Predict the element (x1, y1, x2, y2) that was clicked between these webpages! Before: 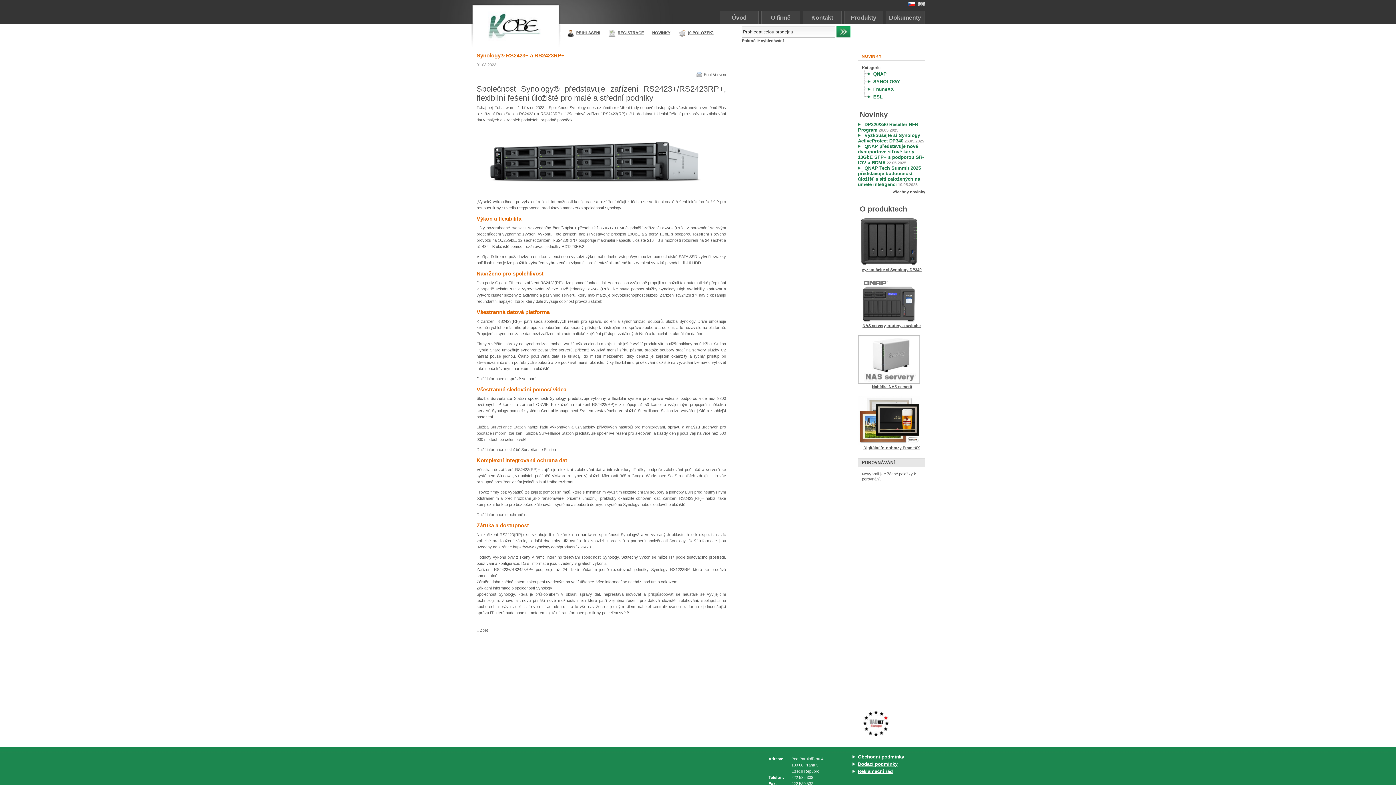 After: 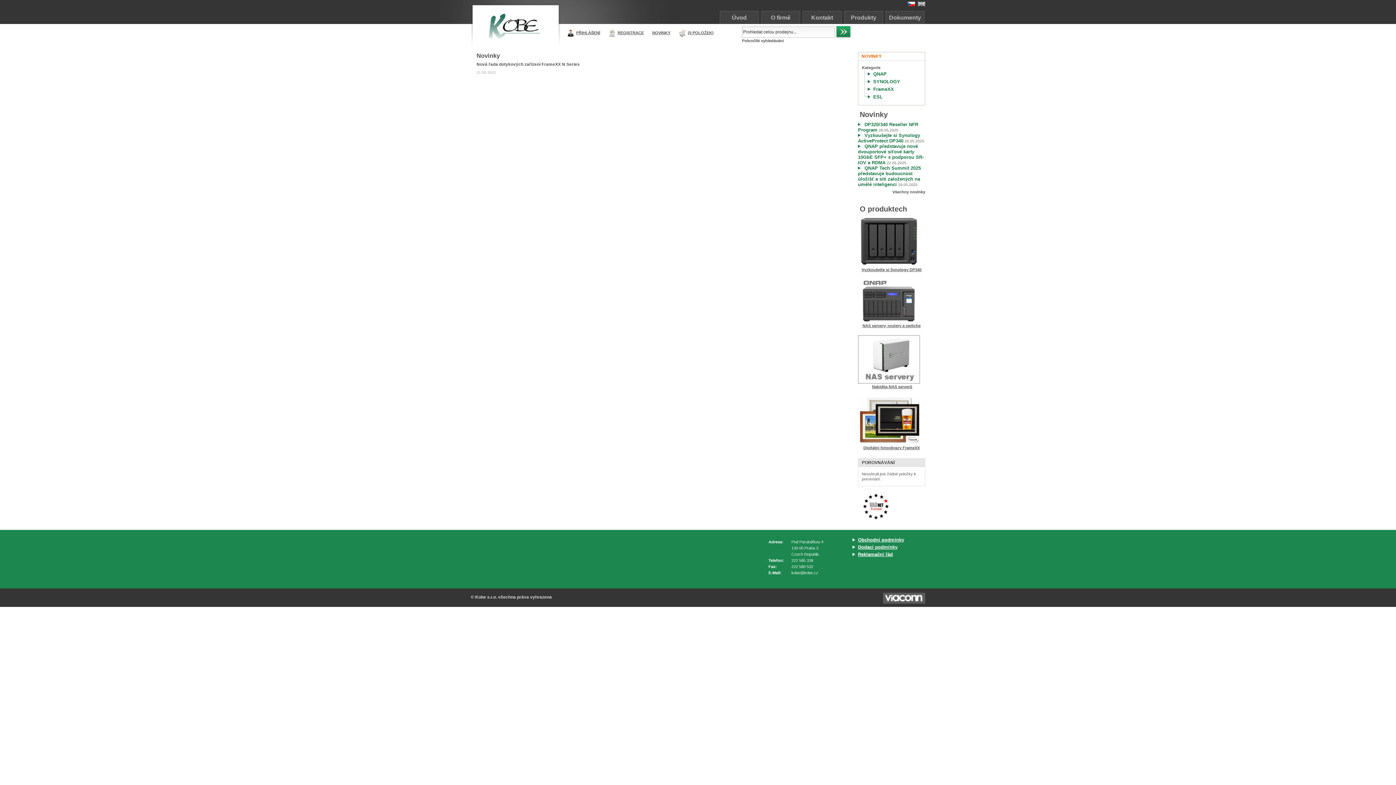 Action: label: FrameXX bbox: (873, 86, 894, 92)